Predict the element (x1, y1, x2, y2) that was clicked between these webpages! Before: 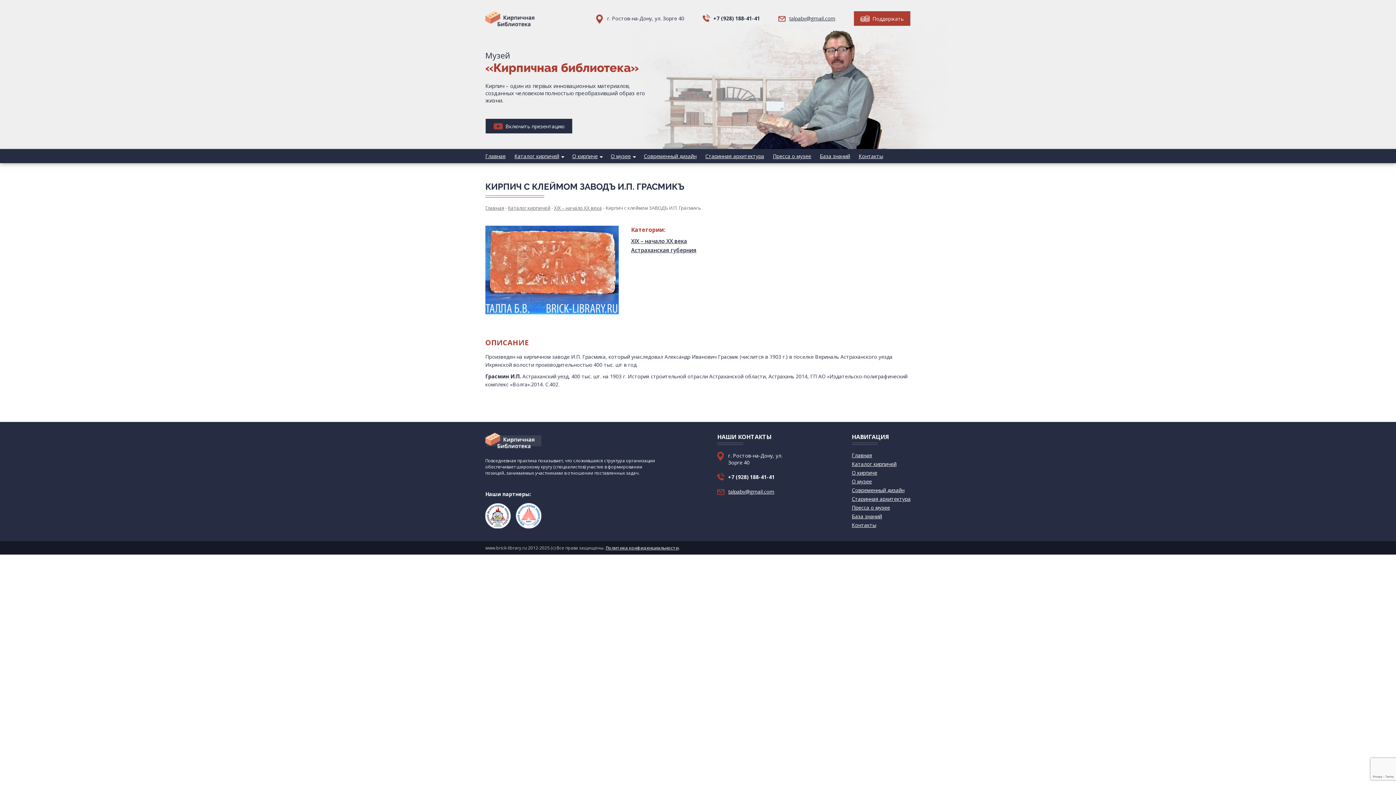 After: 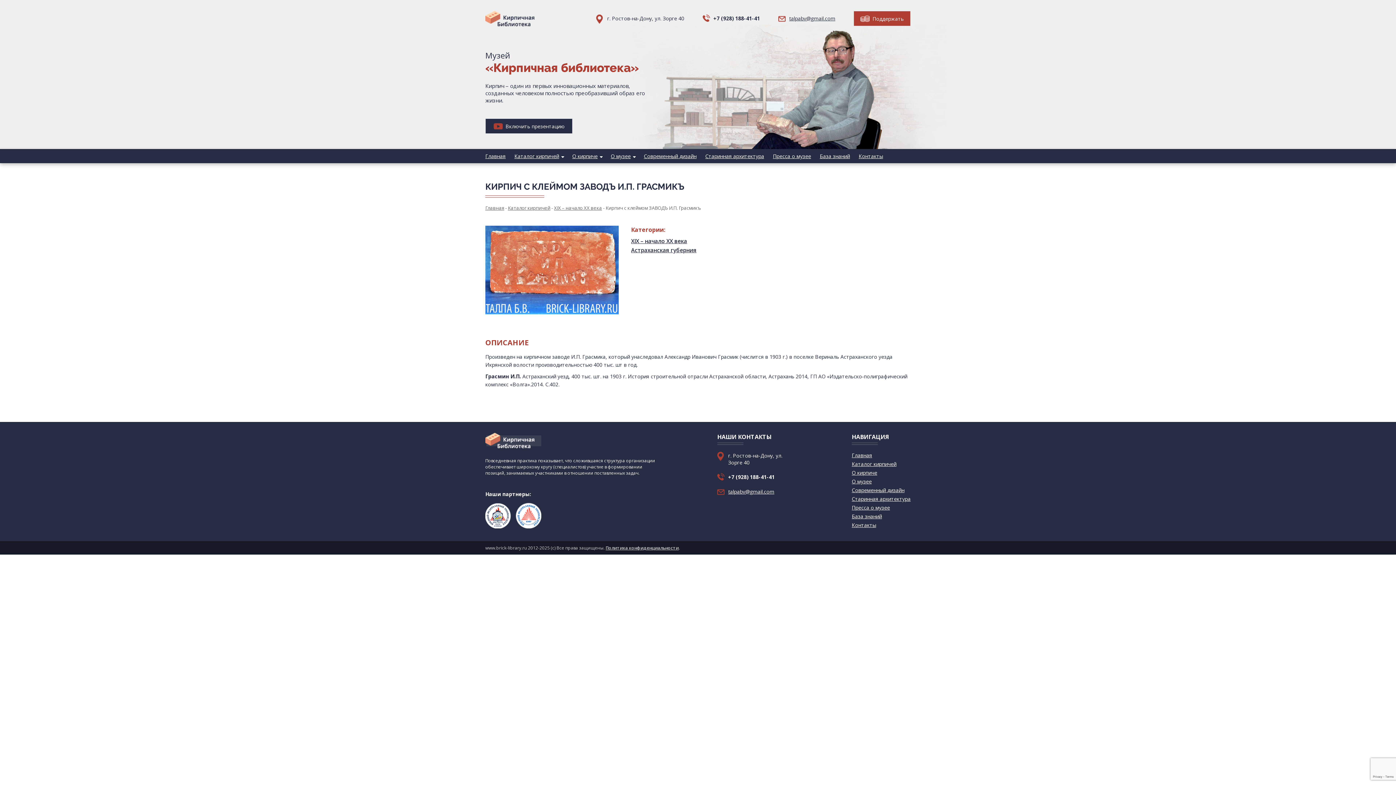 Action: bbox: (702, 14, 760, 28) label: +7 (928) 188-41-41